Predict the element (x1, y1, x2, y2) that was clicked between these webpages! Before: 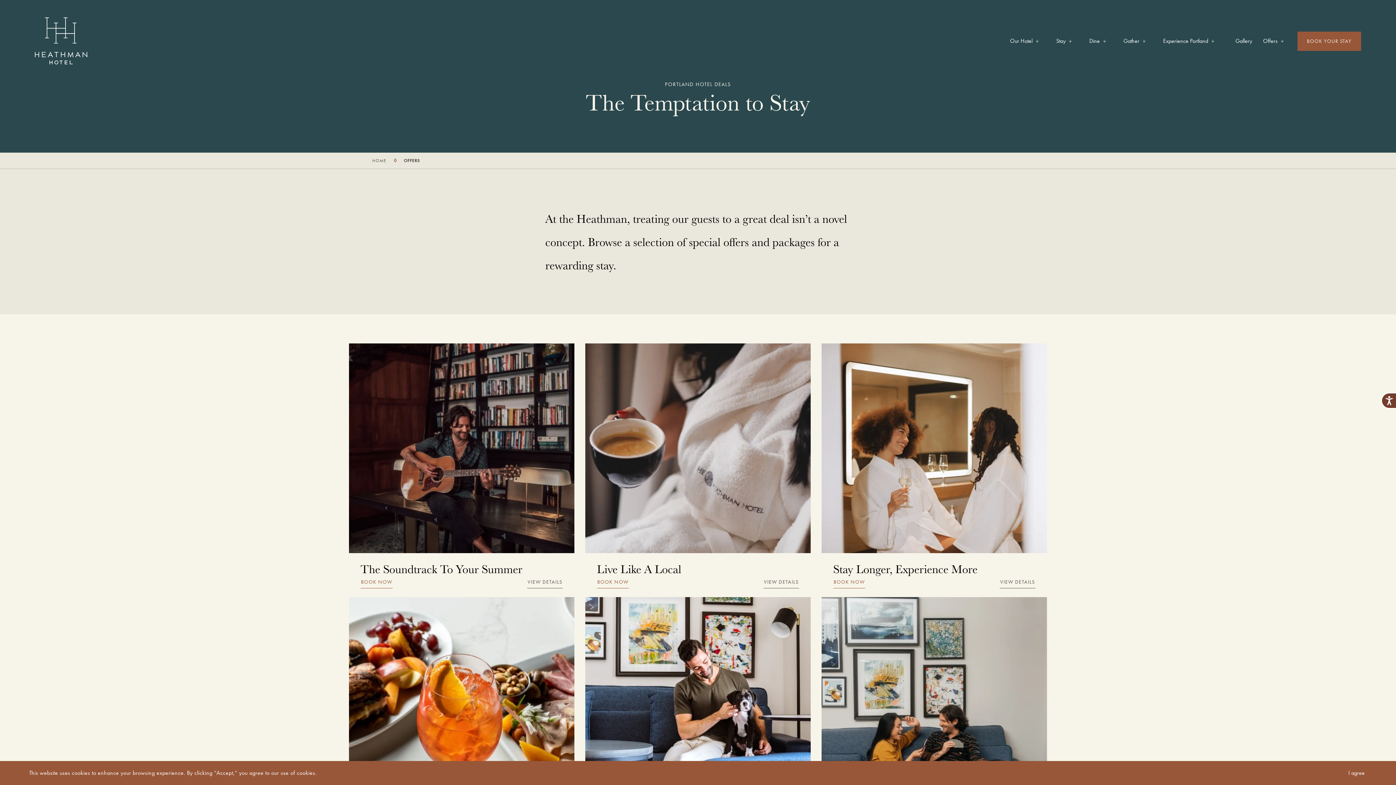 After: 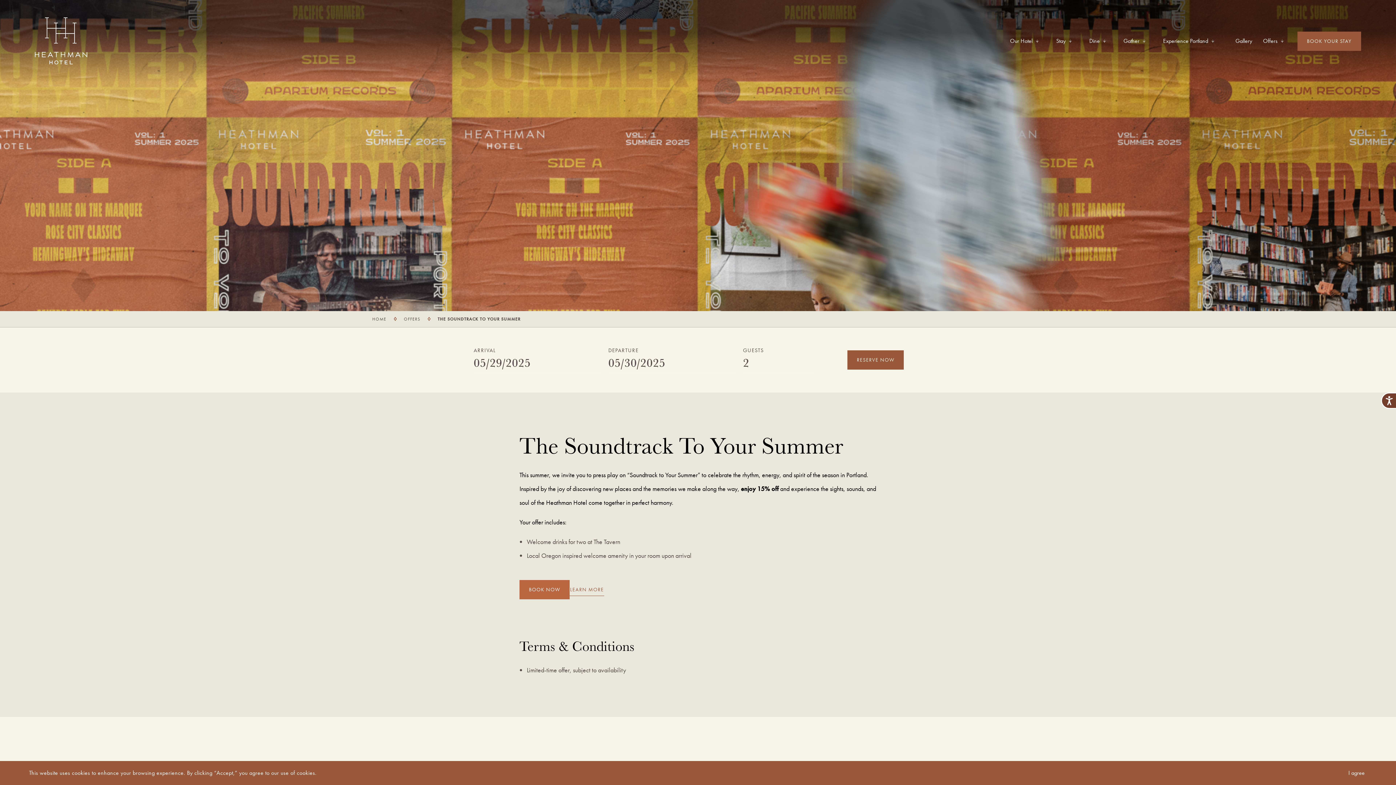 Action: bbox: (527, 576, 562, 588) label: VIEW DETAILS